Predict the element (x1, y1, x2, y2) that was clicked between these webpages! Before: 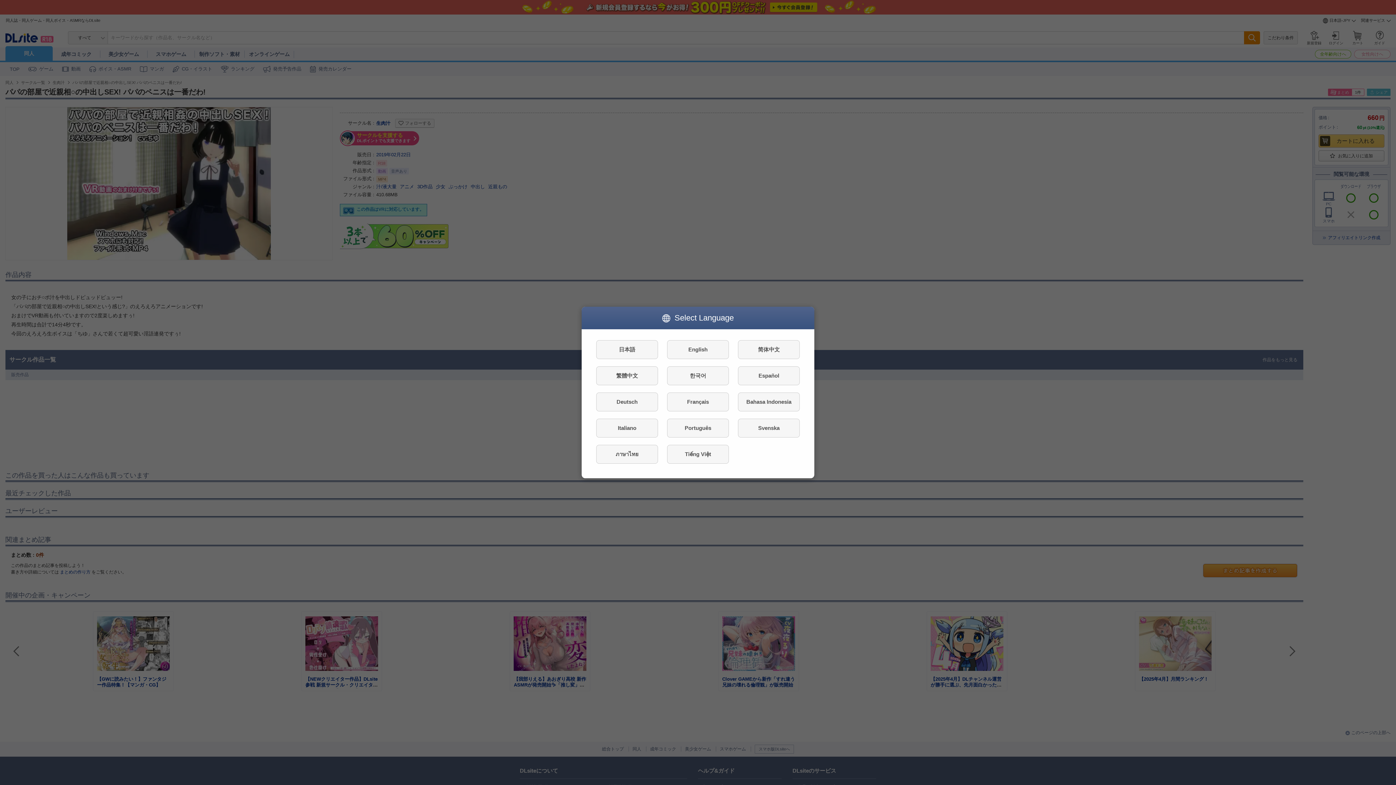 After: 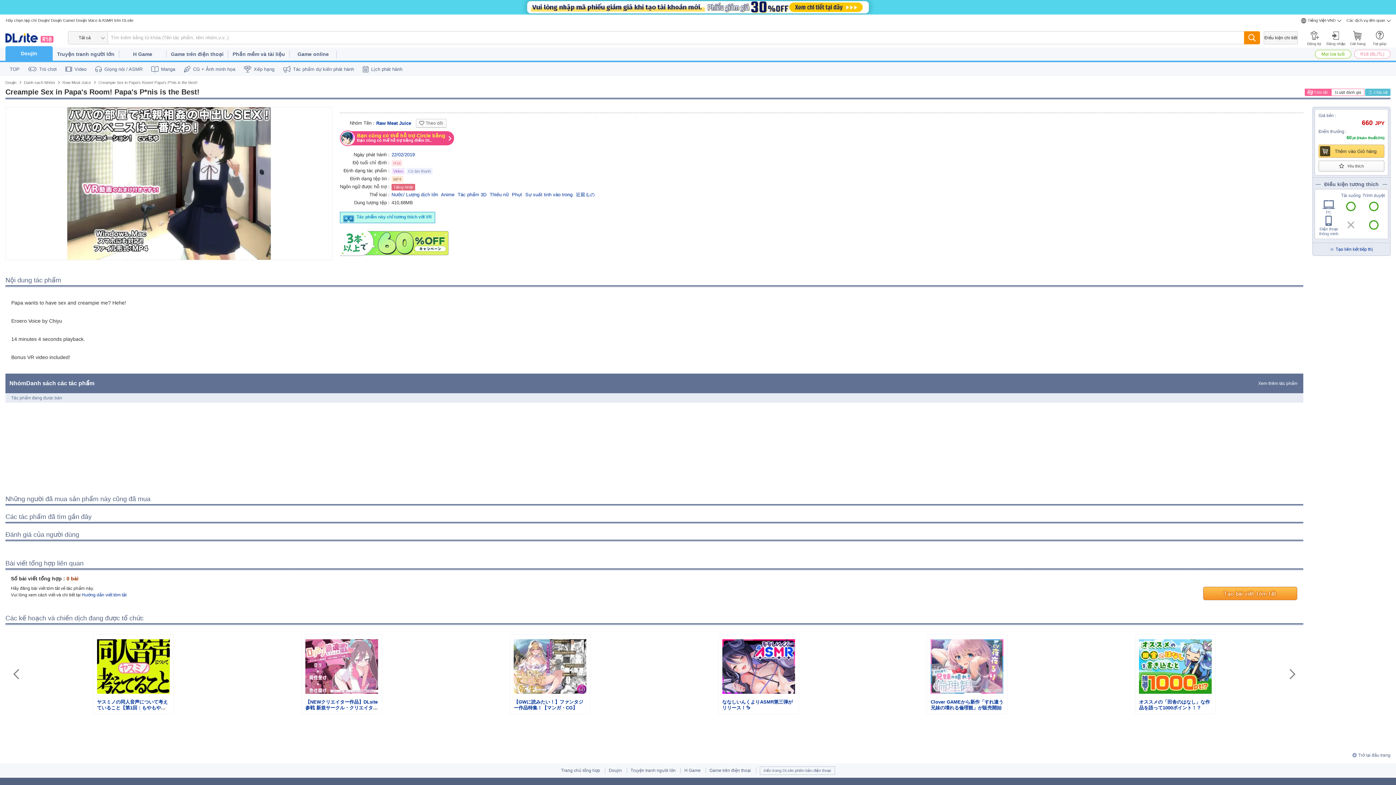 Action: bbox: (667, 445, 729, 464) label: Tiếng Việt